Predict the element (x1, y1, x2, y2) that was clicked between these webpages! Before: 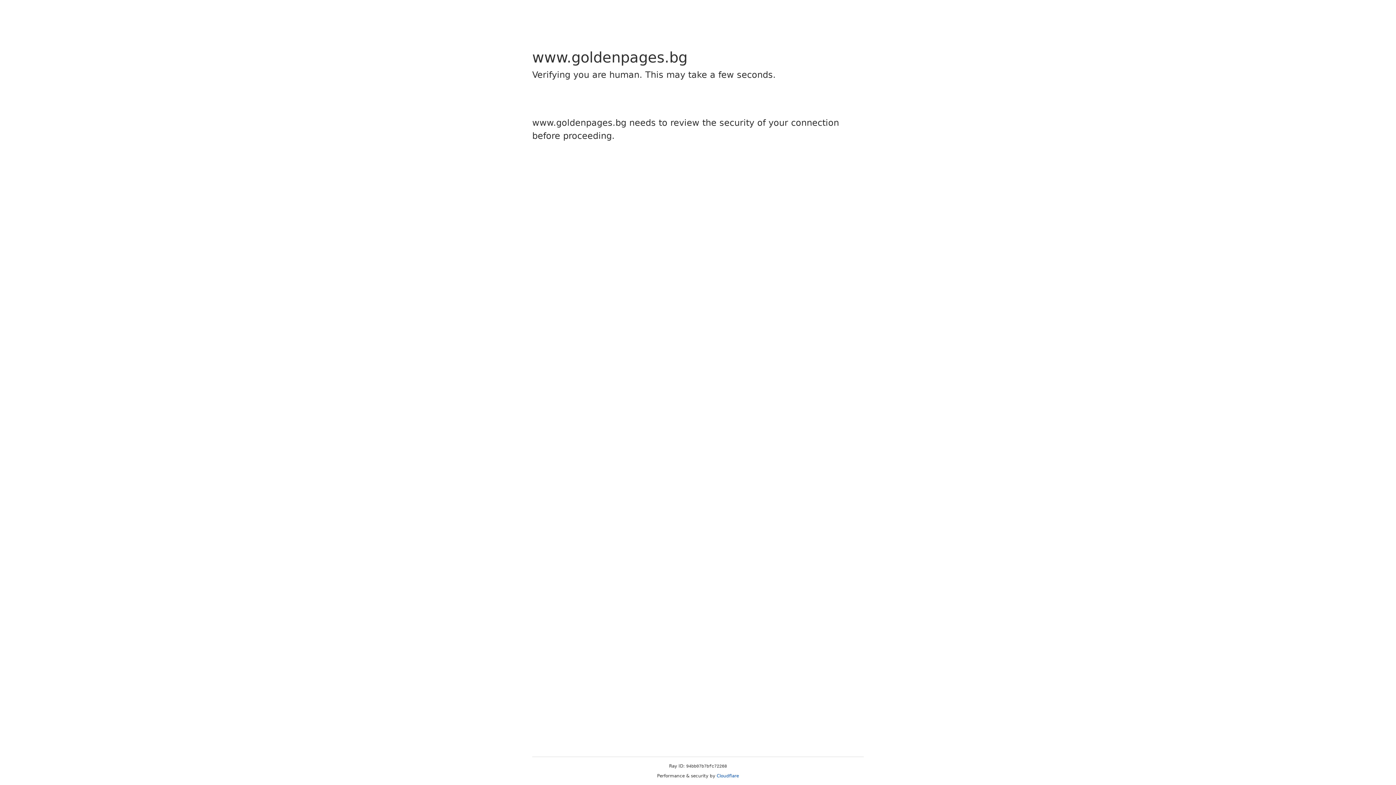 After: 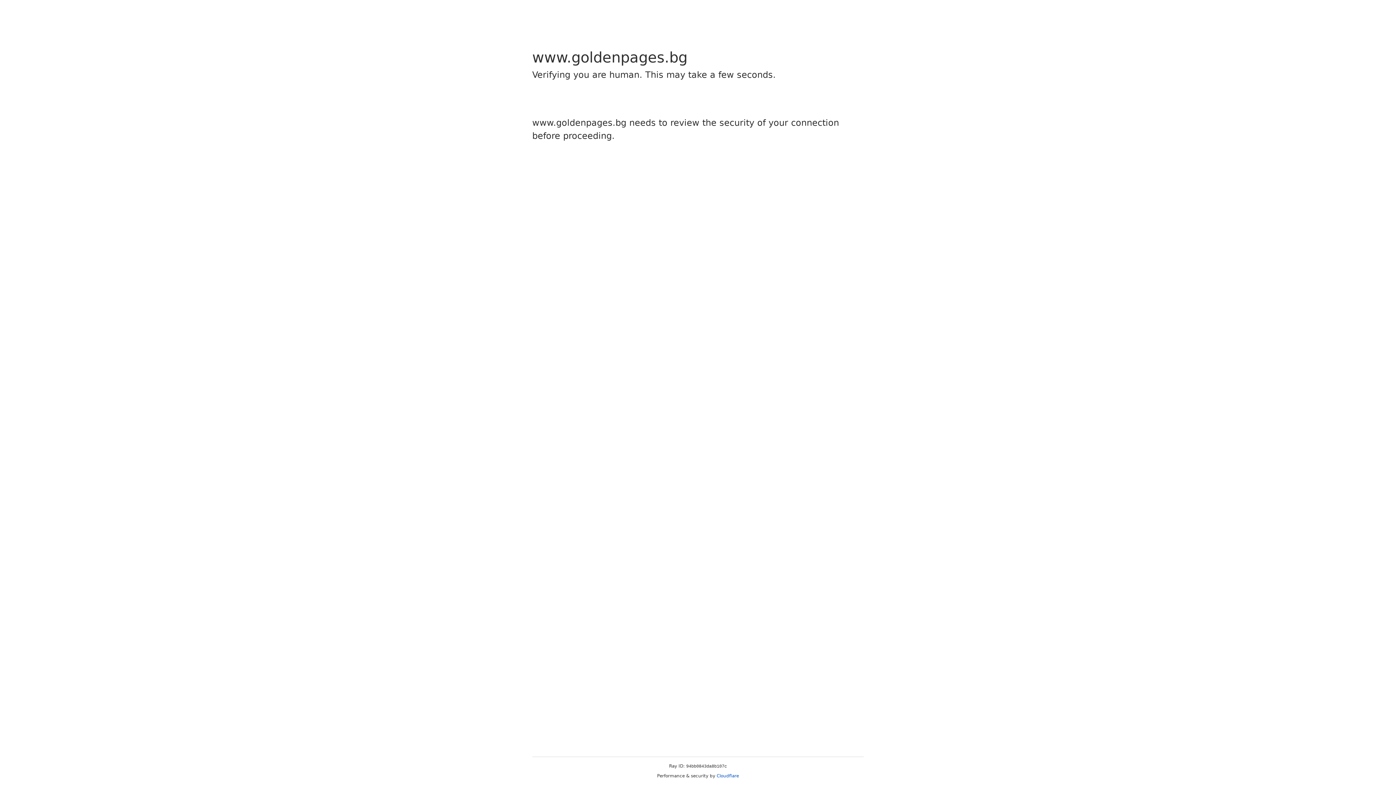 Action: label: Cloudflare bbox: (716, 773, 739, 778)